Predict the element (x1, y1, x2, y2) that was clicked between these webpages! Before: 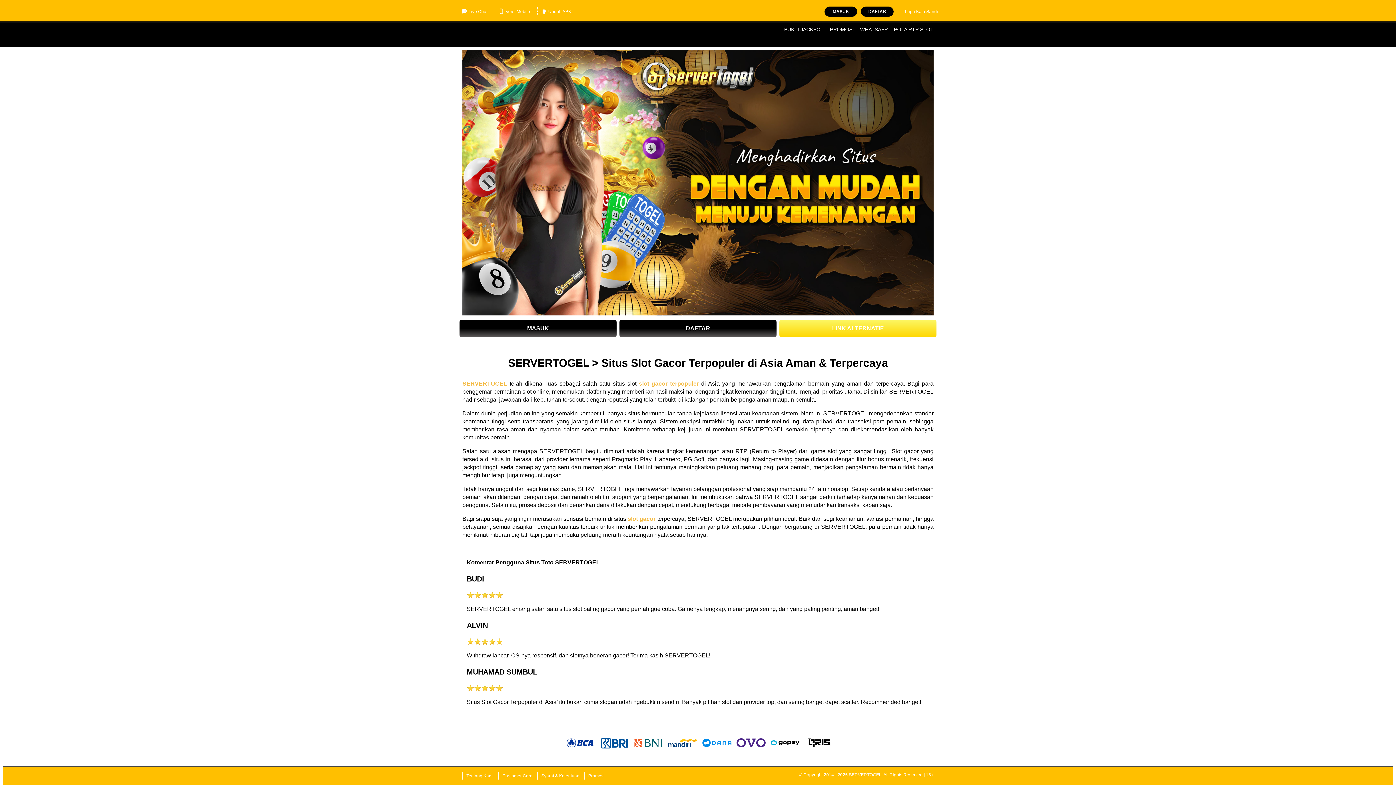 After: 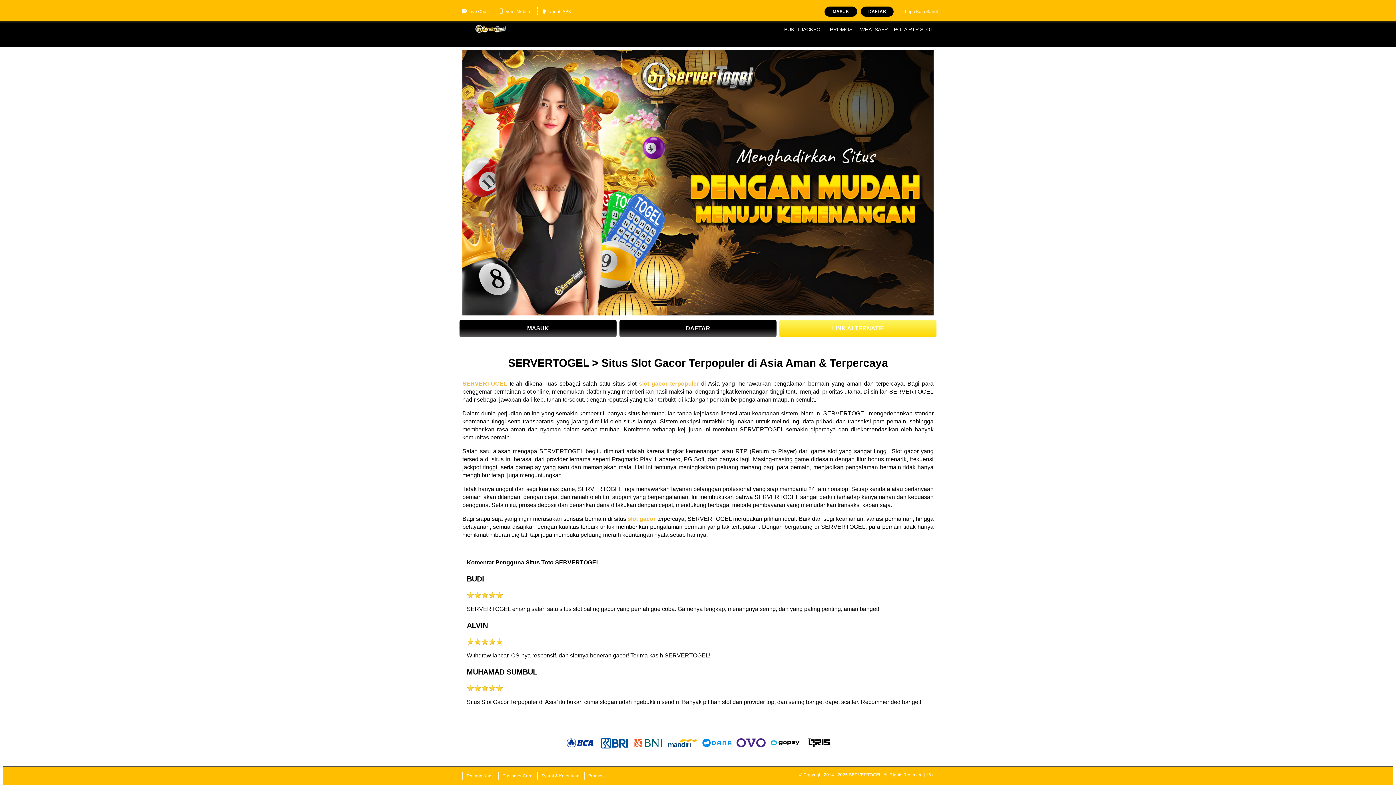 Action: label: Unduh APK bbox: (537, 7, 574, 16)